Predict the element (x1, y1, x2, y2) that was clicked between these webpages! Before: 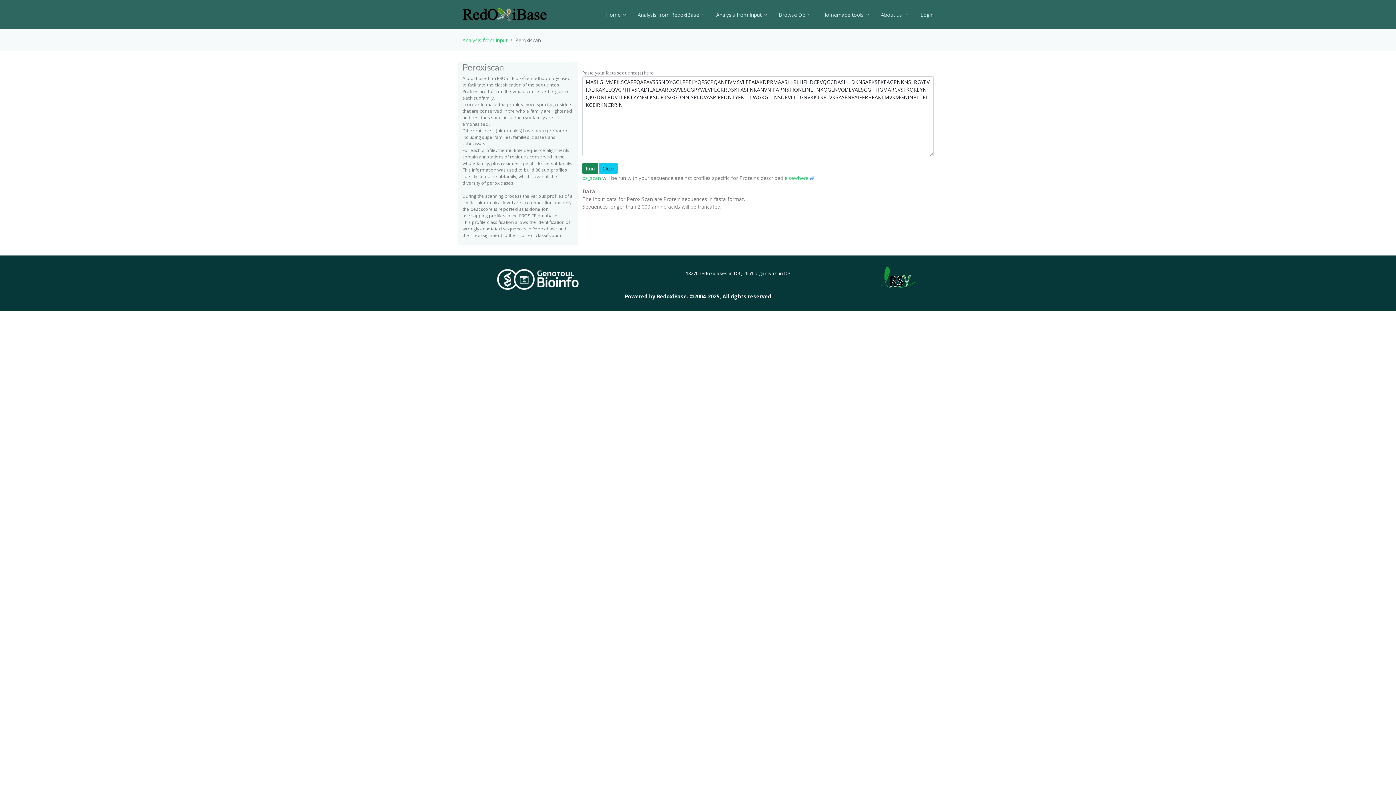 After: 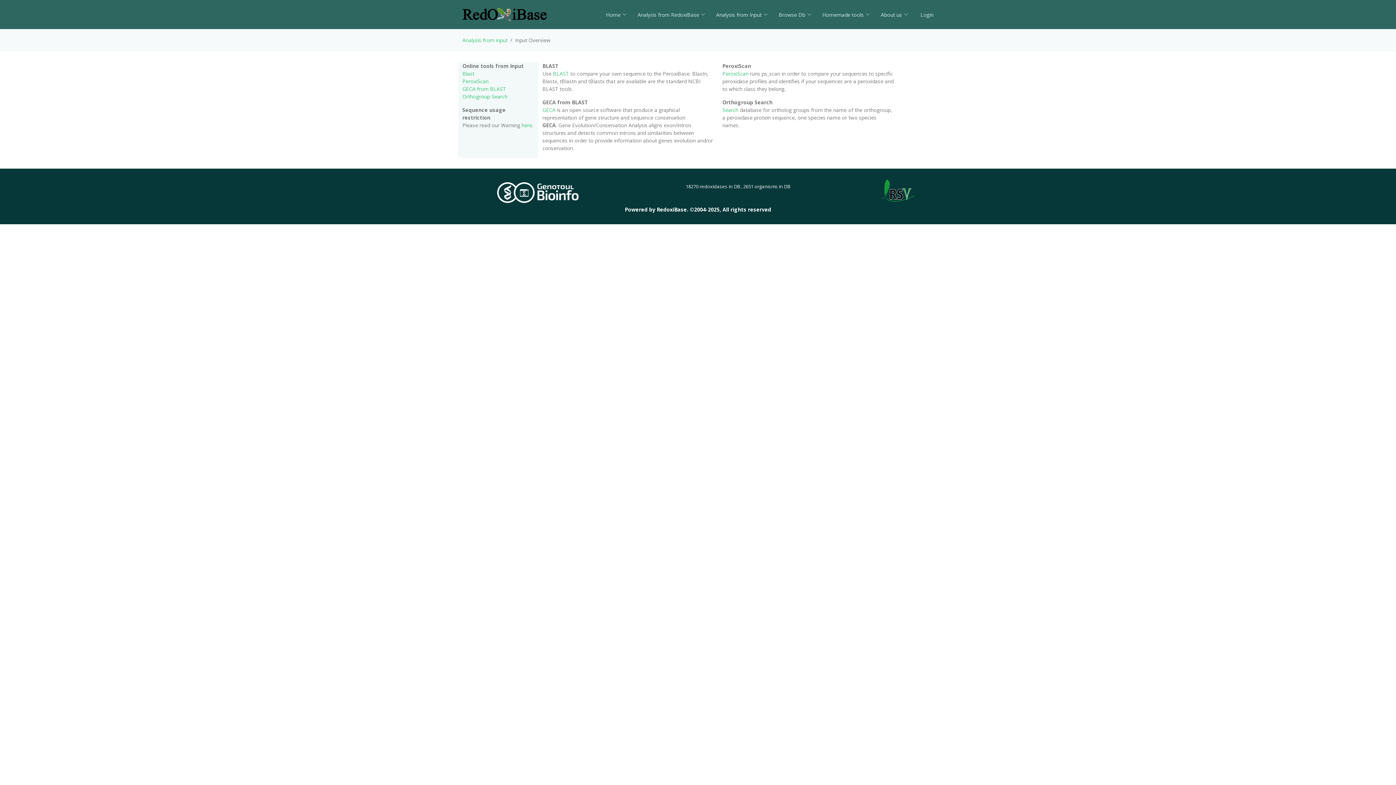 Action: bbox: (462, 36, 507, 43) label: Analysis from input